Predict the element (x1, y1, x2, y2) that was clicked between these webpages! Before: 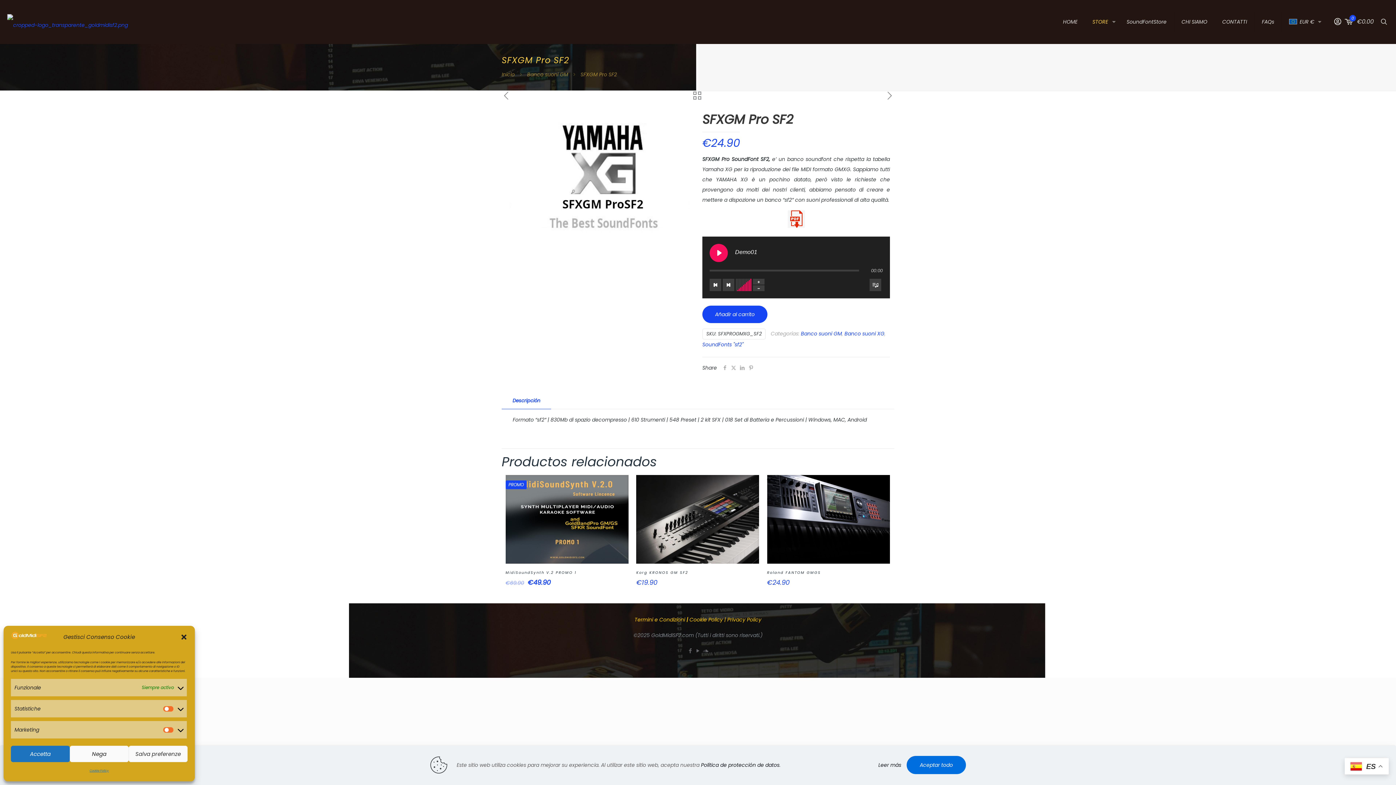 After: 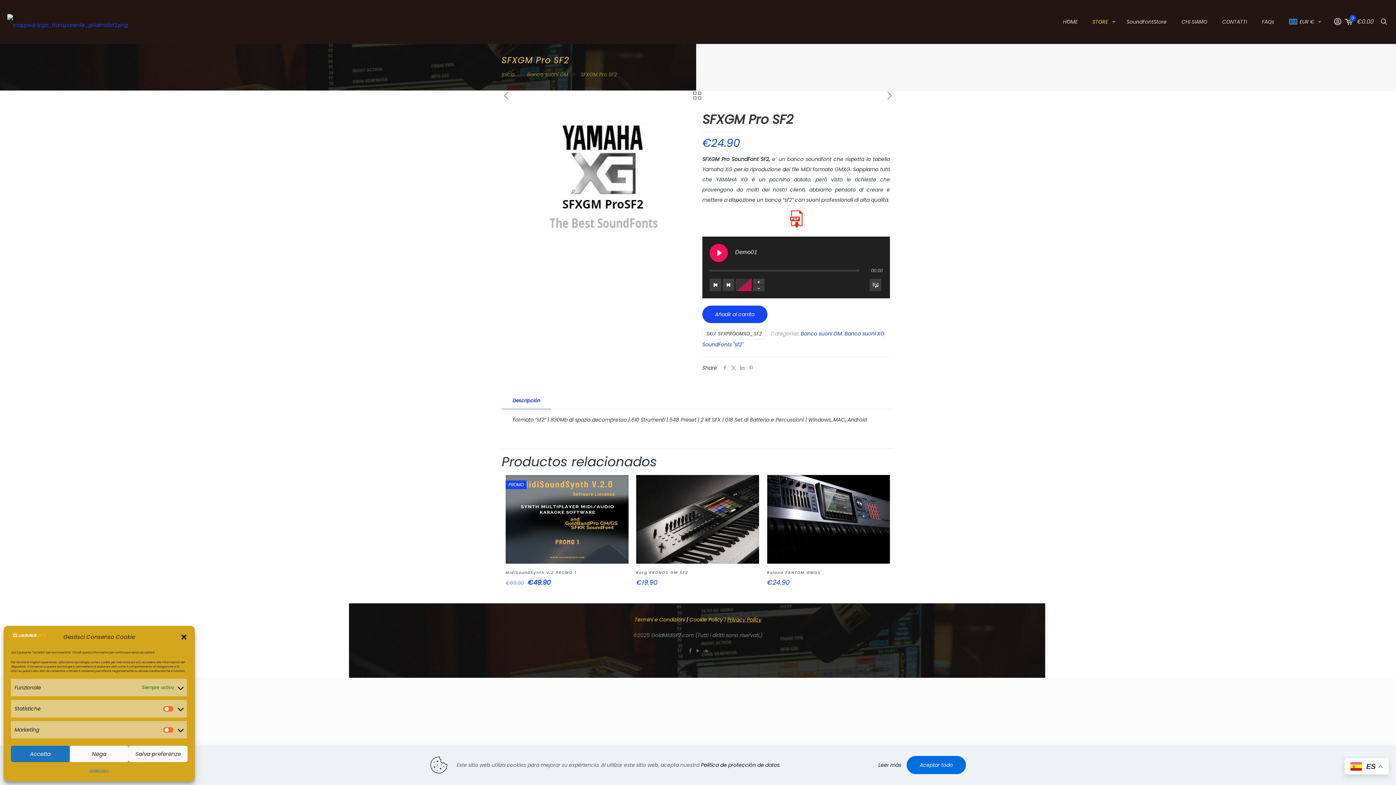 Action: label: Privacy Policy bbox: (727, 616, 761, 623)